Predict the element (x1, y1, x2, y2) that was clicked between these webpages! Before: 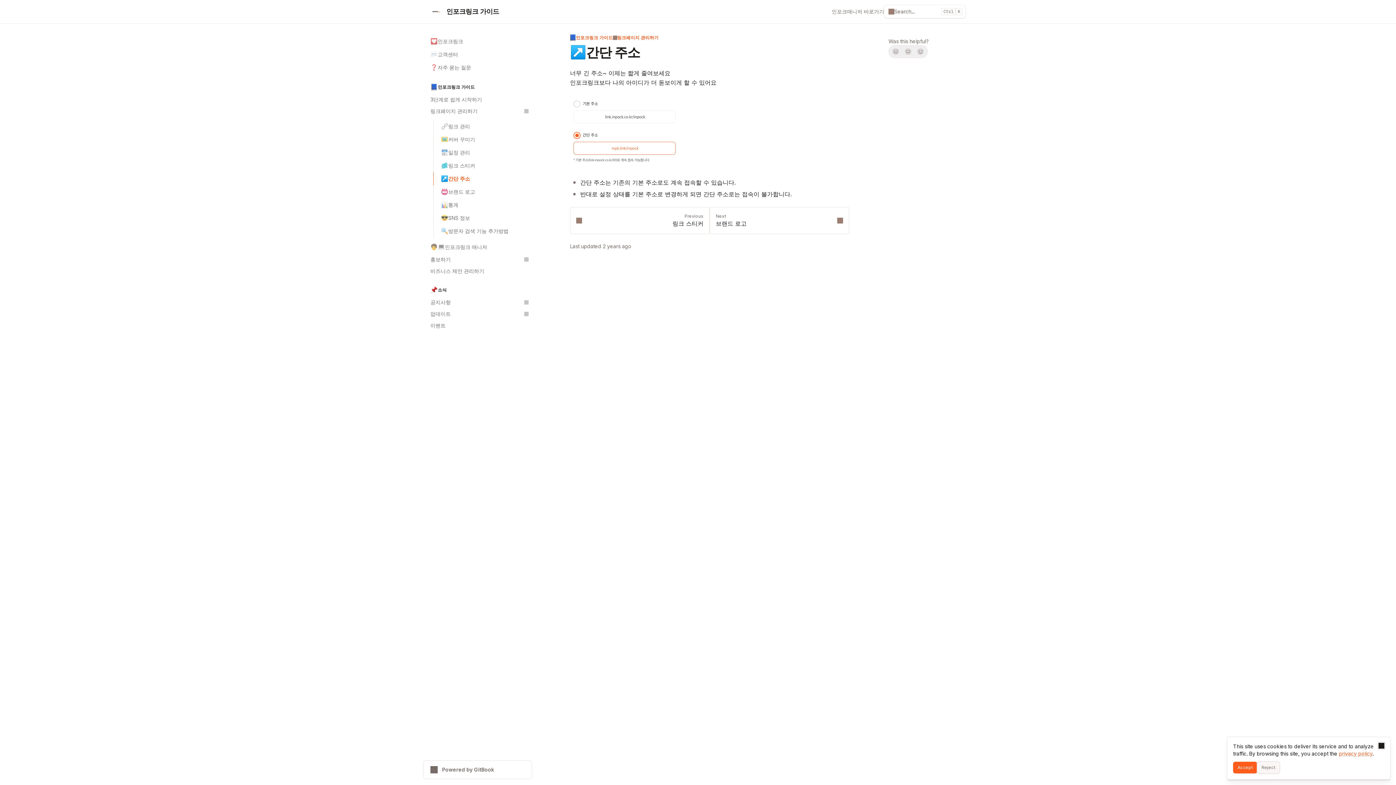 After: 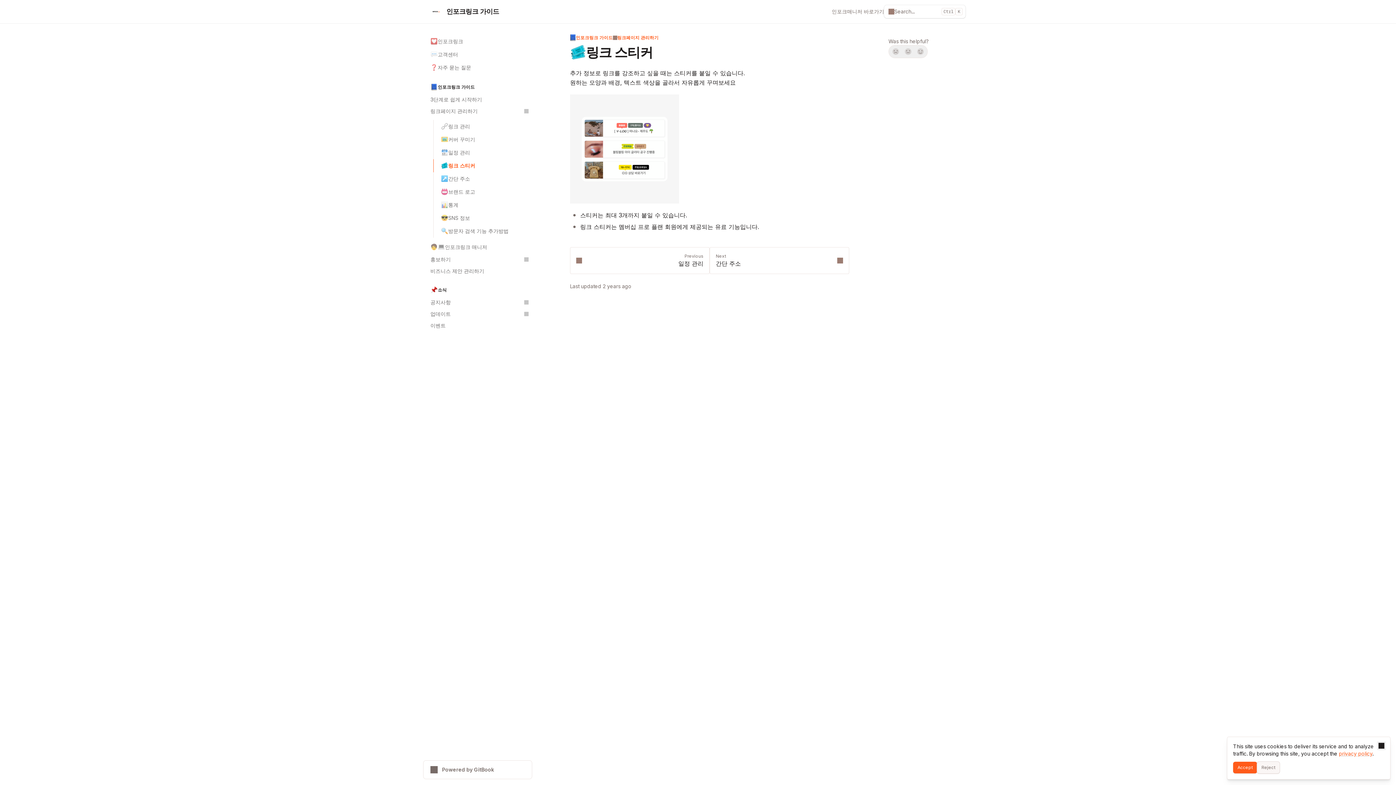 Action: label: 🎟️
링크 스티커 bbox: (433, 159, 532, 172)